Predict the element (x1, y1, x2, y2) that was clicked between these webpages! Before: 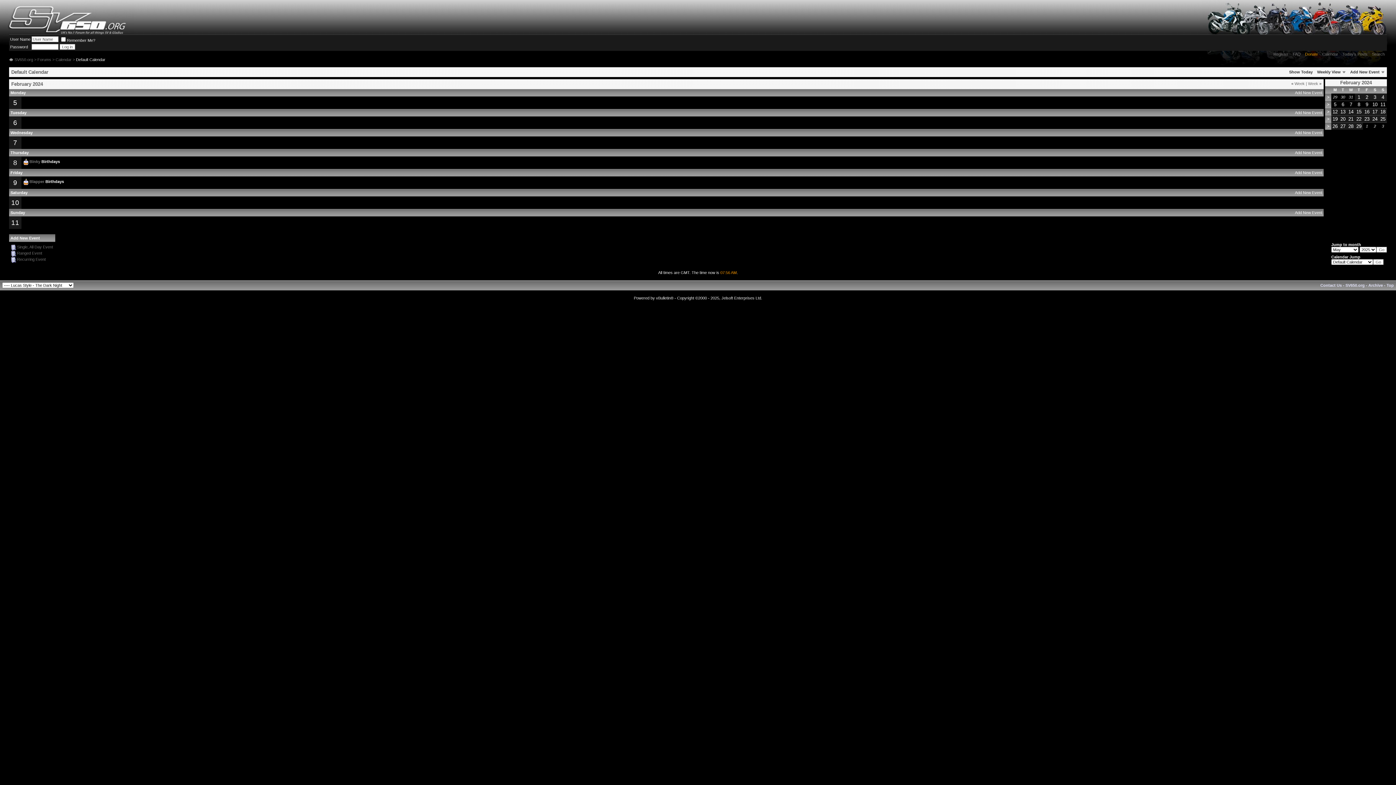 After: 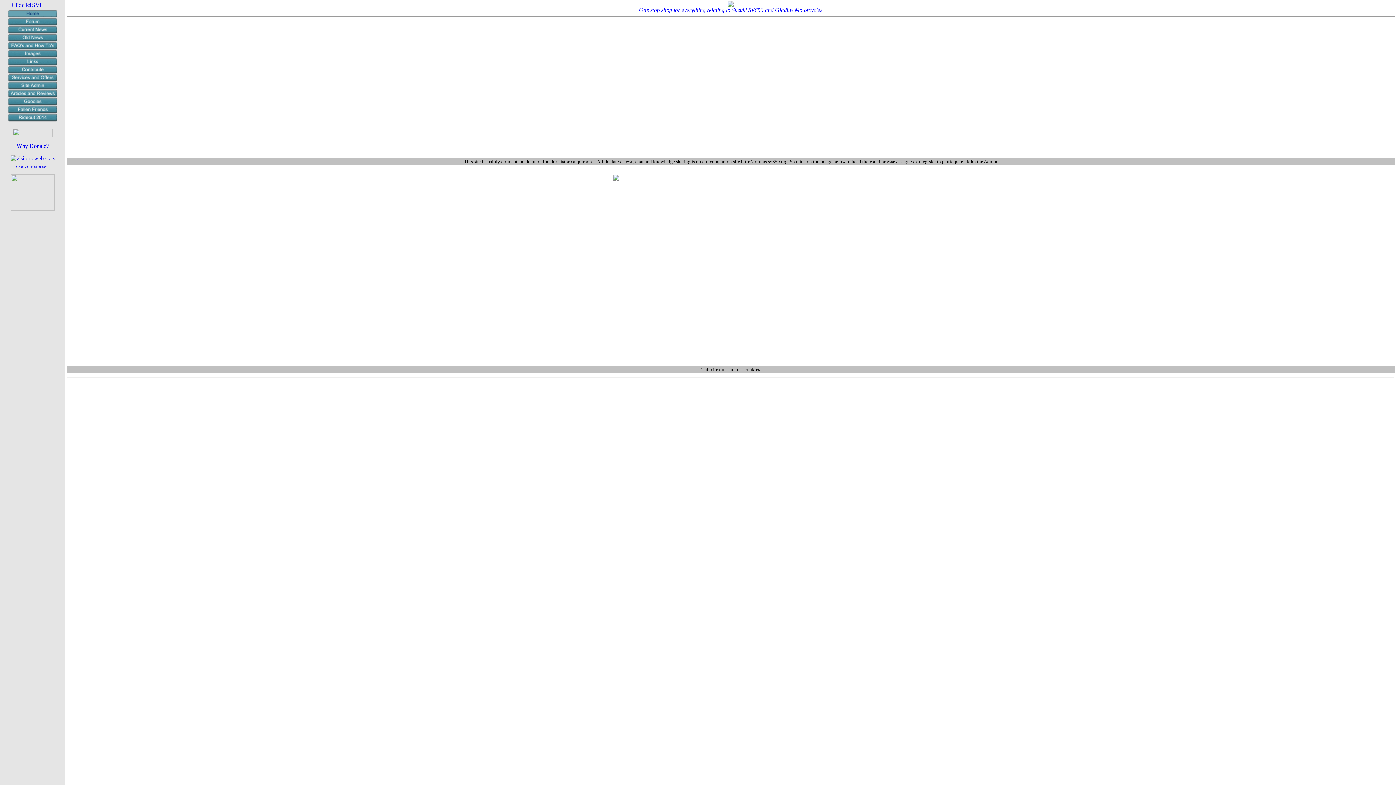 Action: label: SV650.org bbox: (1345, 283, 1365, 287)